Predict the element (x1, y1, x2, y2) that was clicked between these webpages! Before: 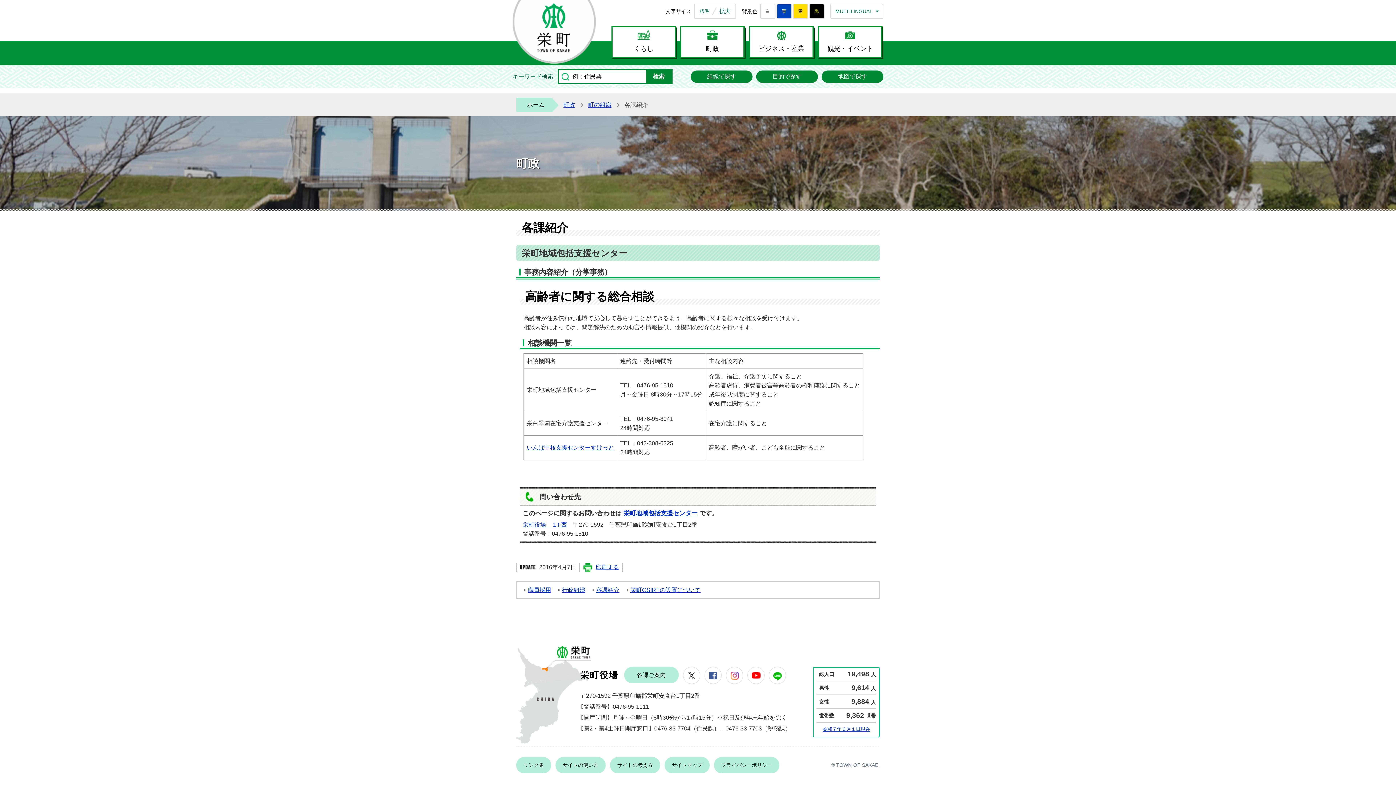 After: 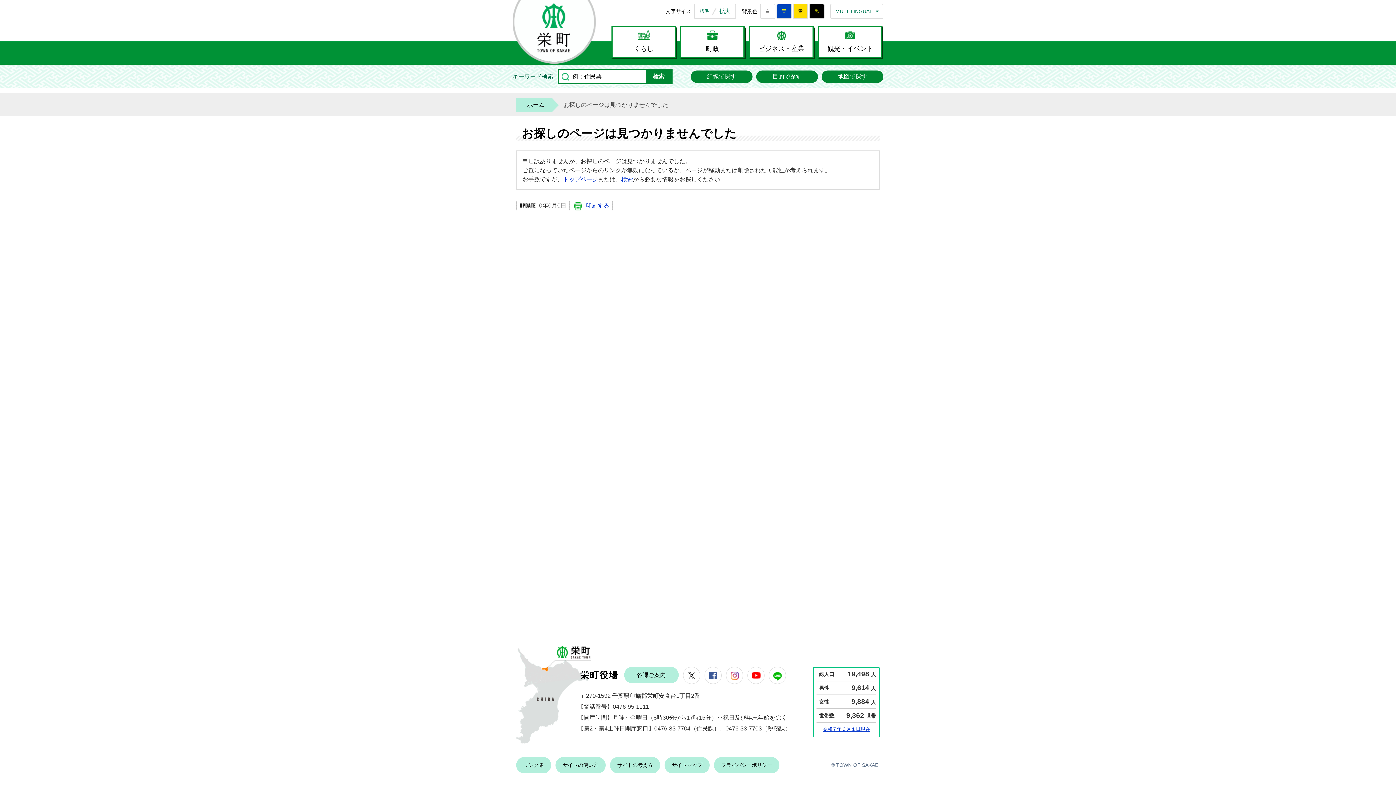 Action: label: LINE bbox: (768, 667, 786, 684)